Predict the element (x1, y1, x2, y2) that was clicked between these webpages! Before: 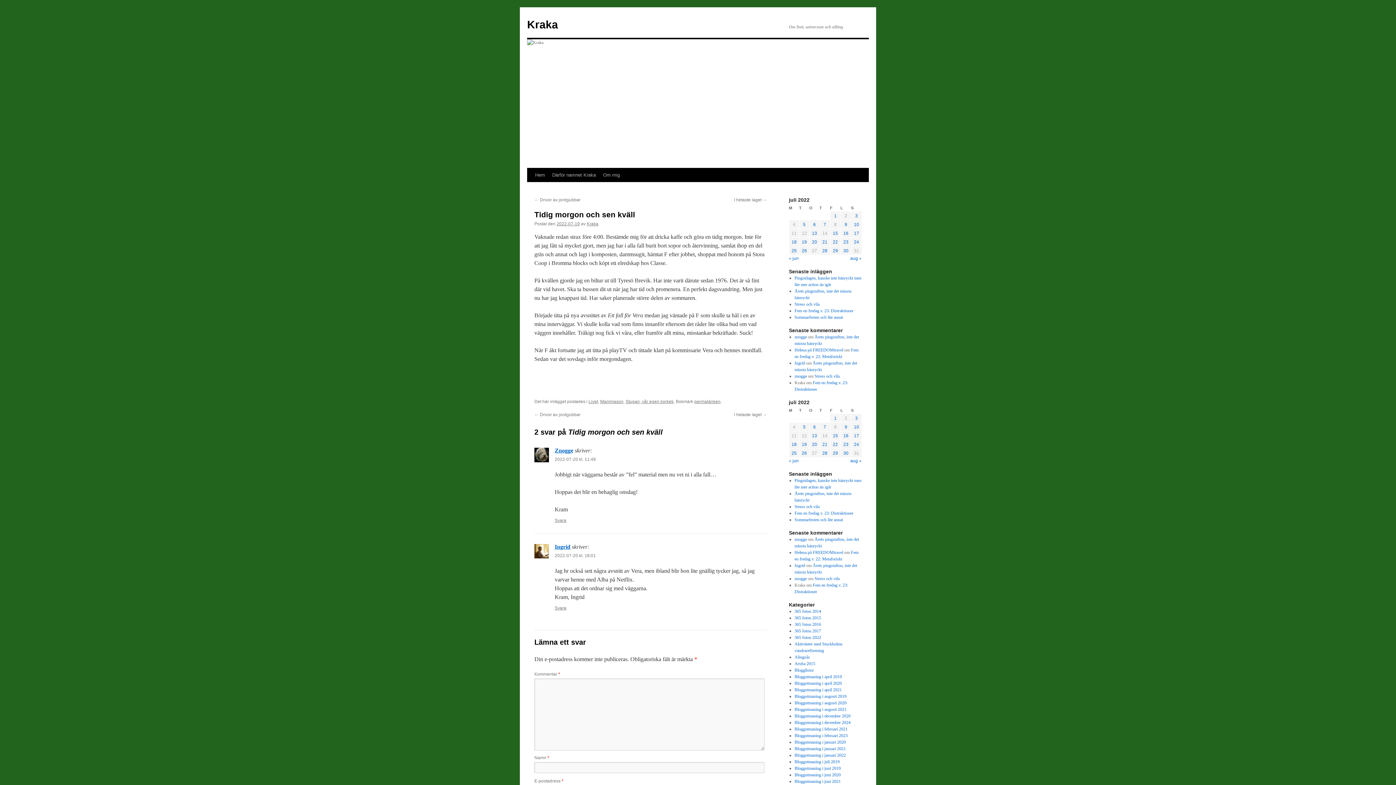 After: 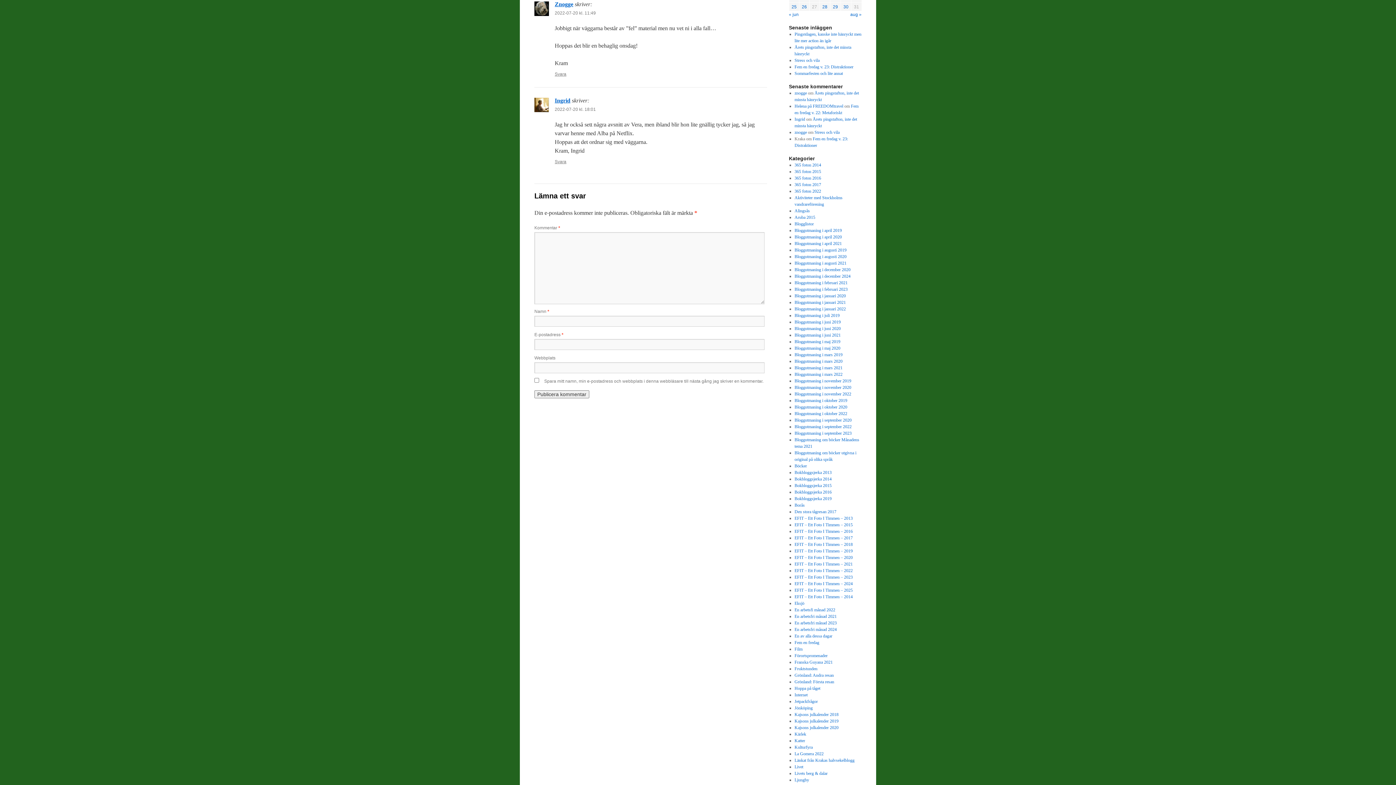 Action: bbox: (554, 457, 596, 462) label: 2022-07-20 kl. 11:49